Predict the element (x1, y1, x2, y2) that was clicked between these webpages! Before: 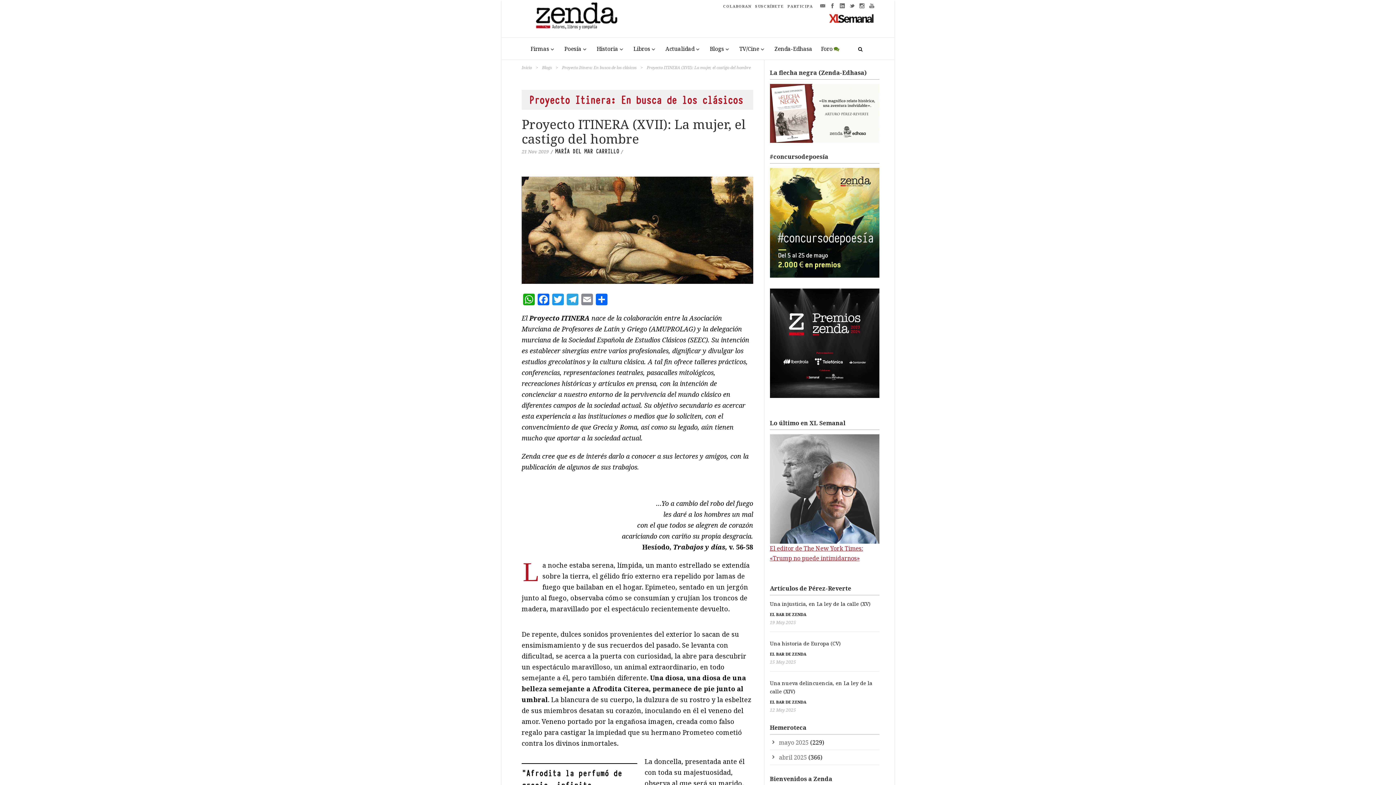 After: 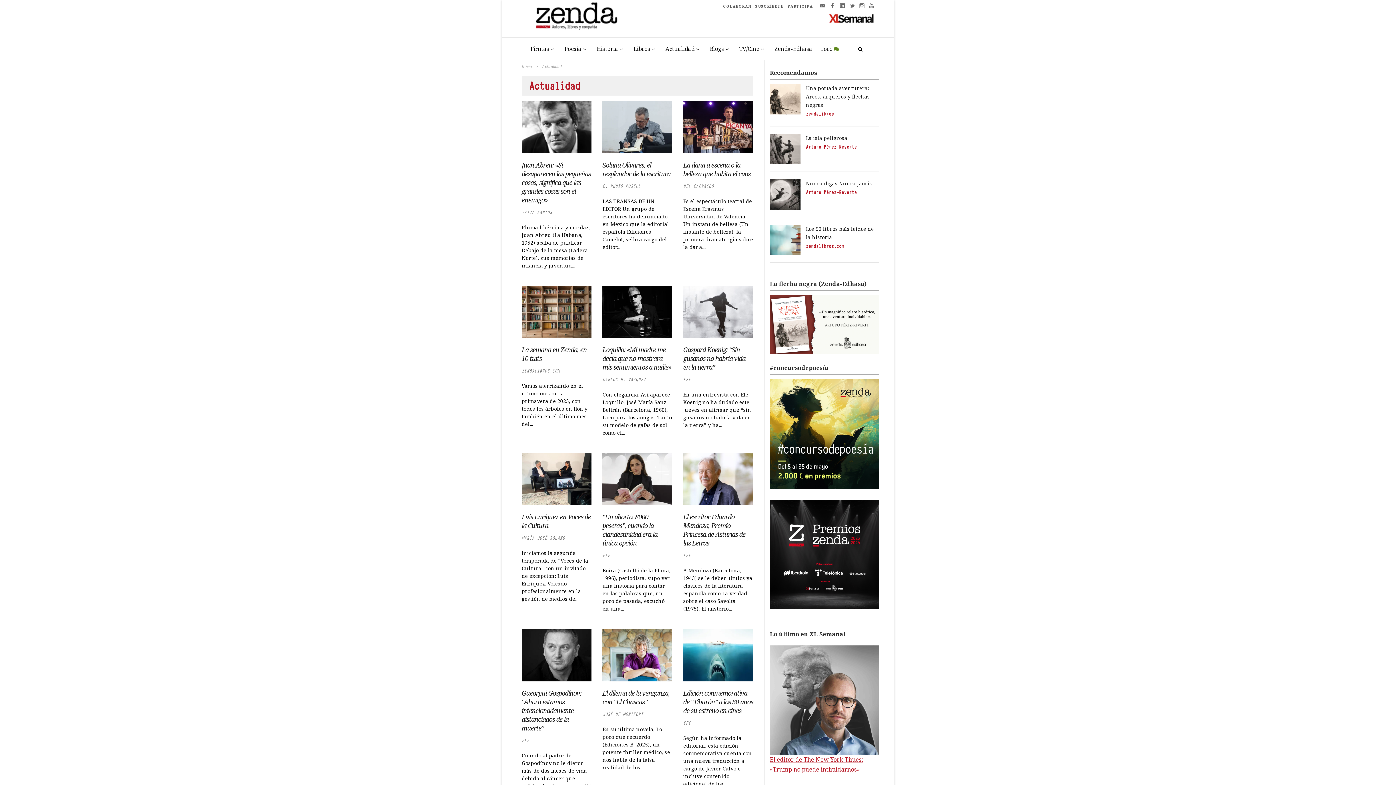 Action: label: Actualidad bbox: (661, 38, 705, 59)